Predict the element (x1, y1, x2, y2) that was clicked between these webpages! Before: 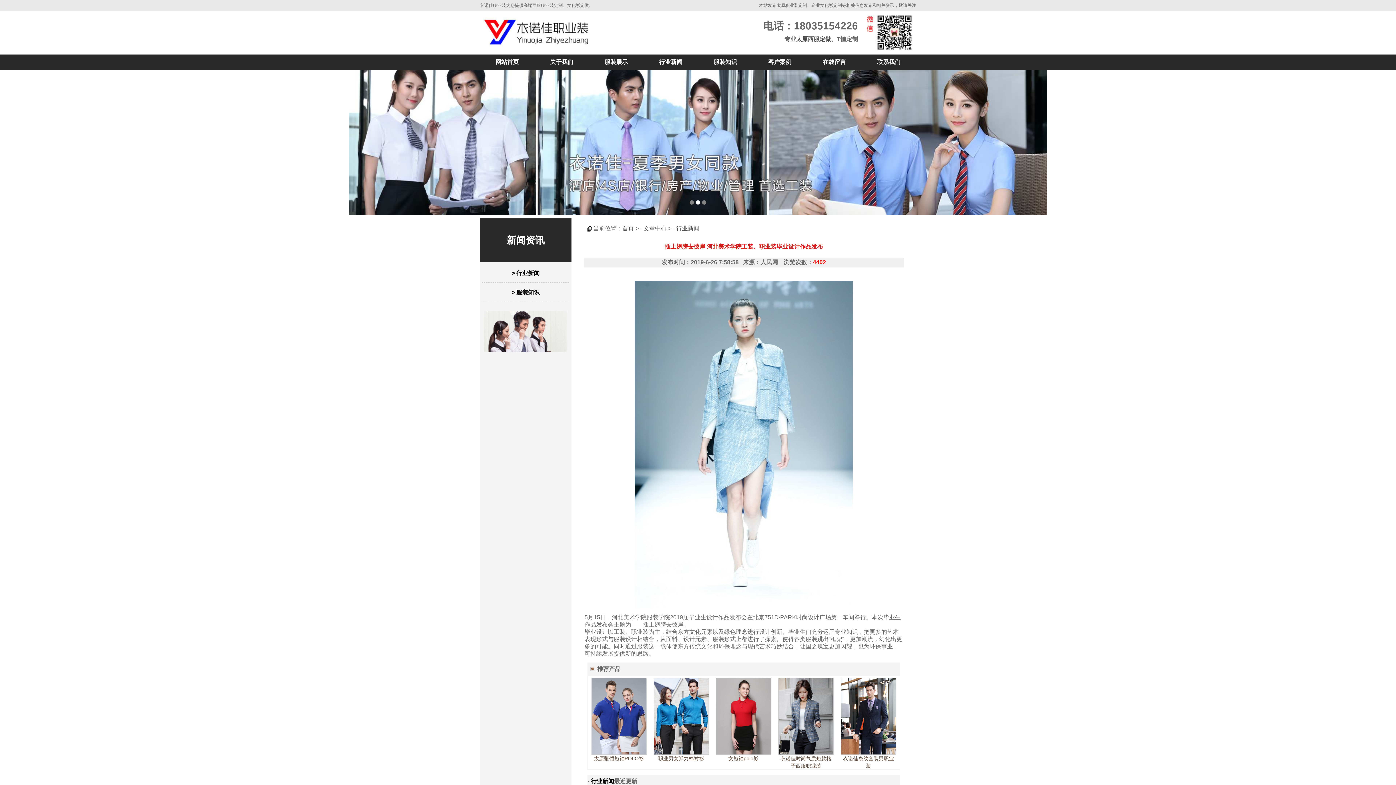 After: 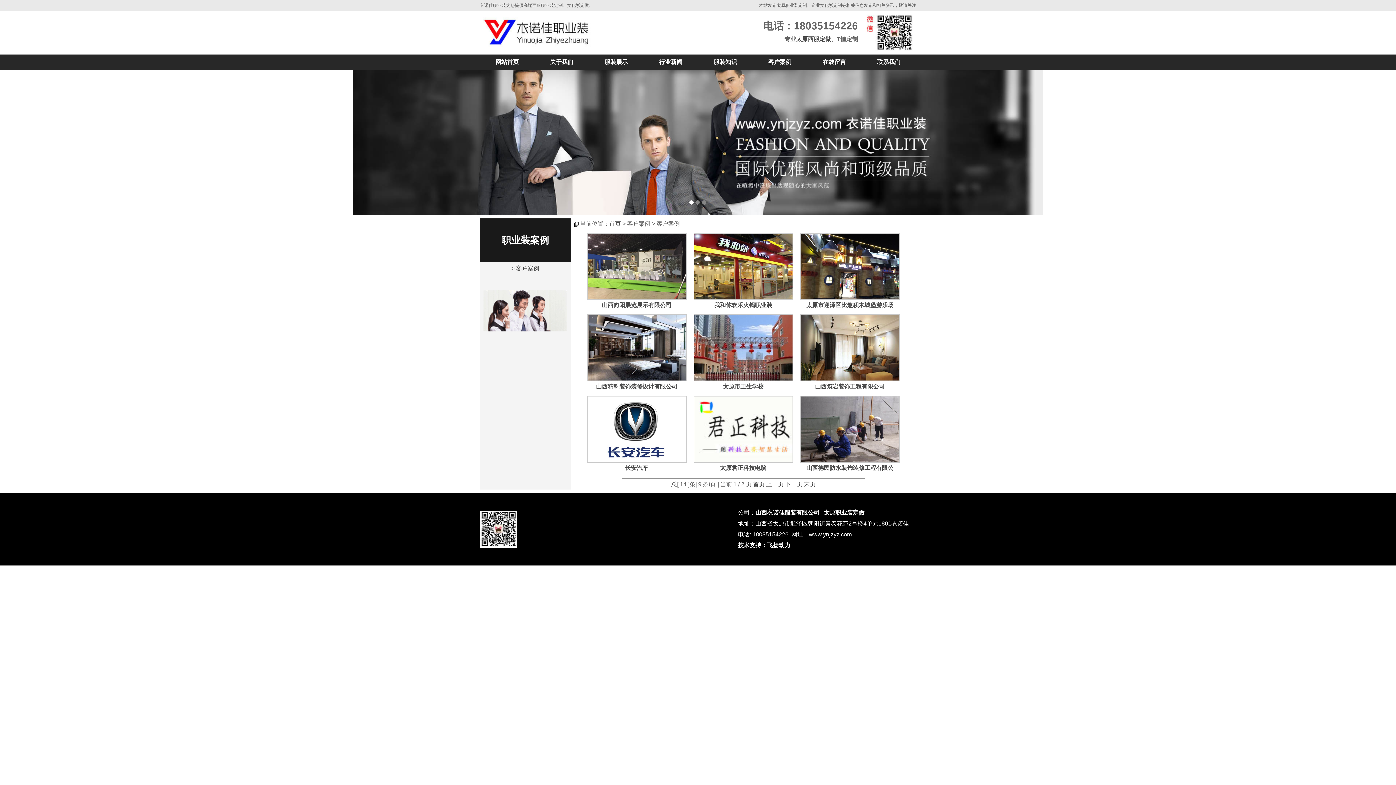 Action: label: 客户案例 bbox: (768, 58, 791, 65)